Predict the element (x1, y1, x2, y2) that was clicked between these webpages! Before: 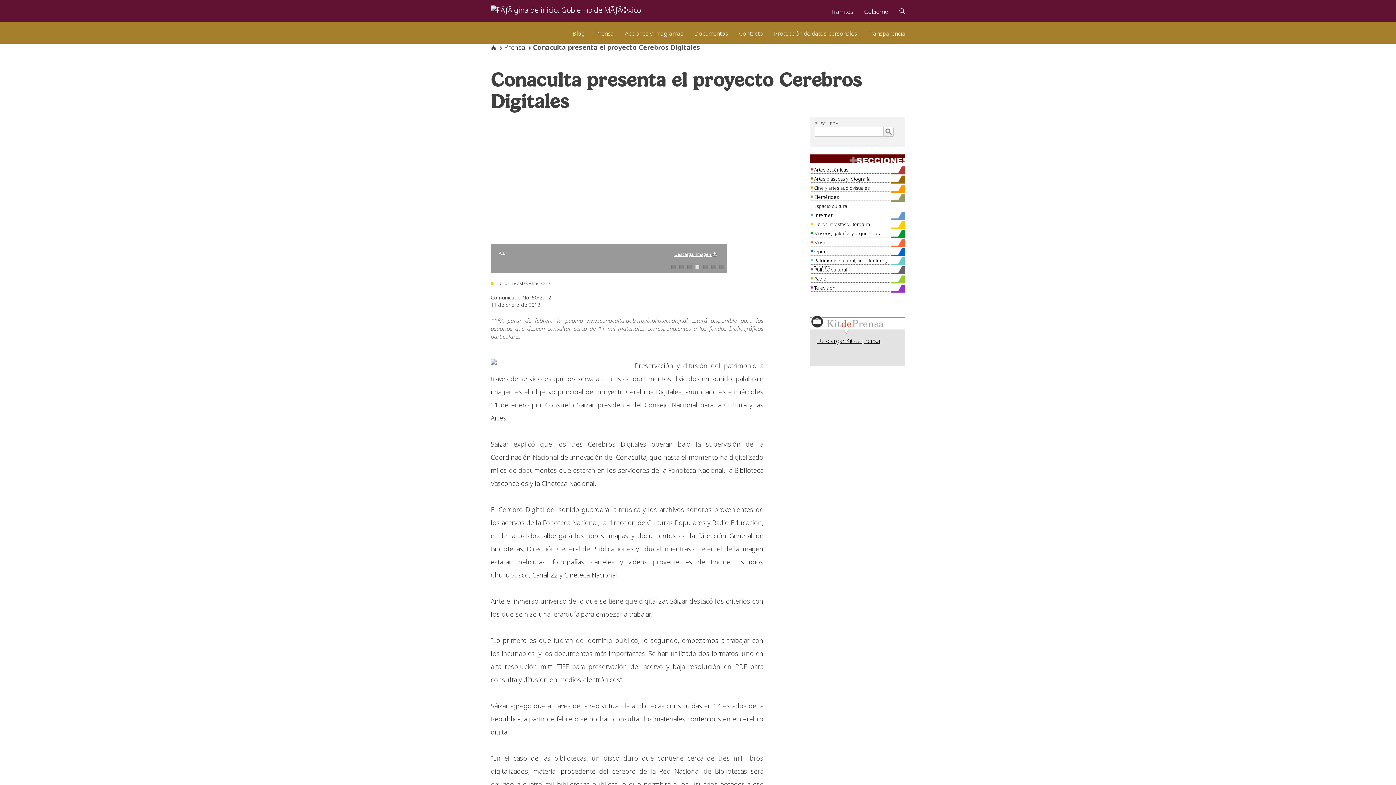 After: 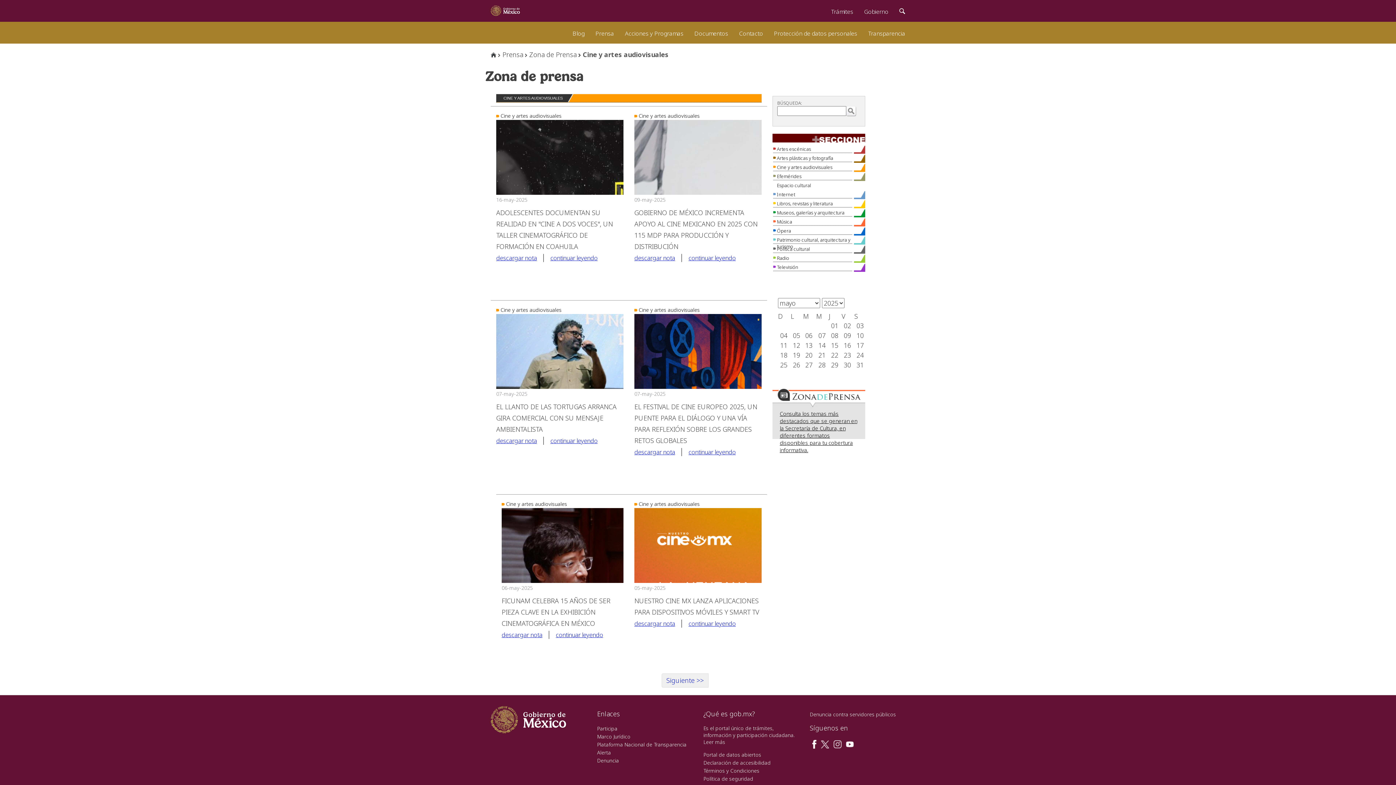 Action: bbox: (810, 184, 905, 192) label: Cine y artes audiovisuales